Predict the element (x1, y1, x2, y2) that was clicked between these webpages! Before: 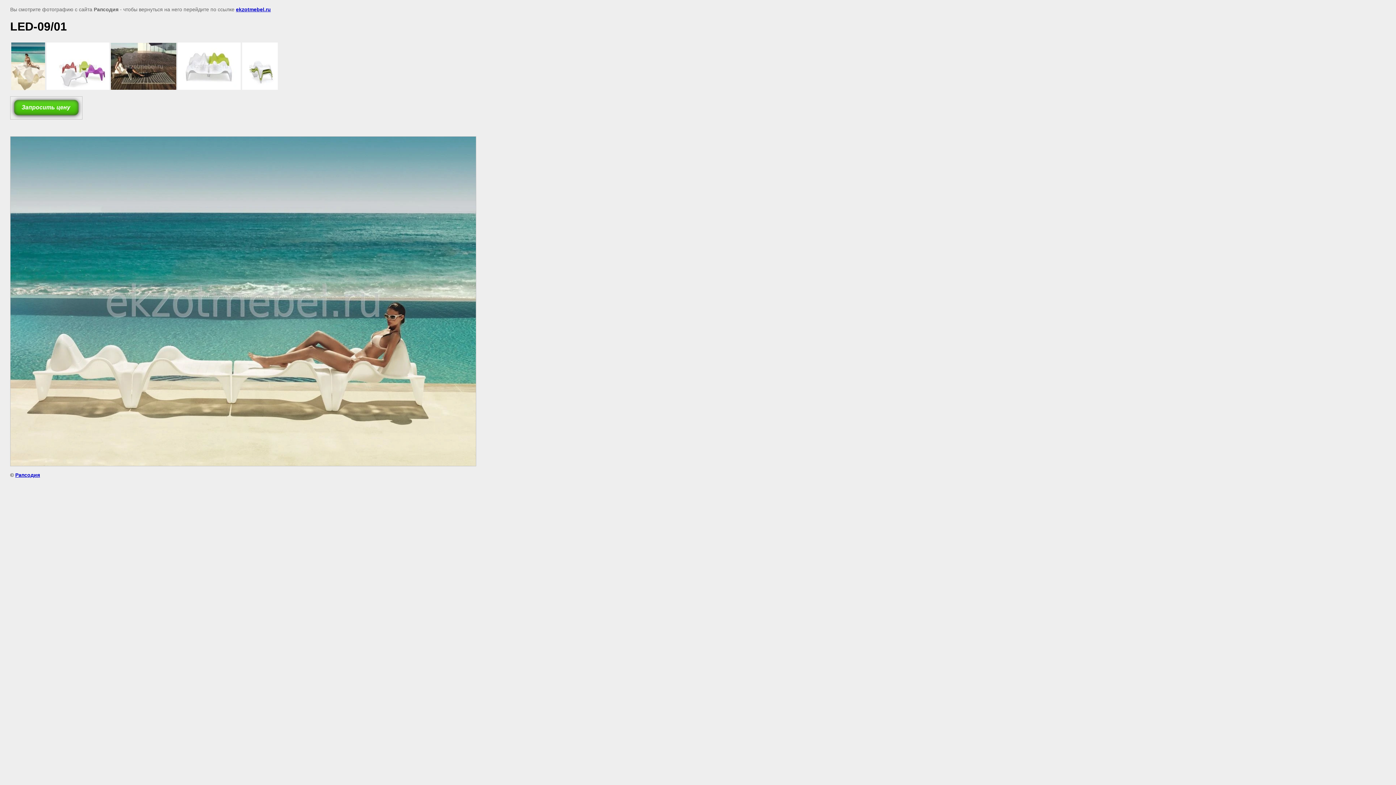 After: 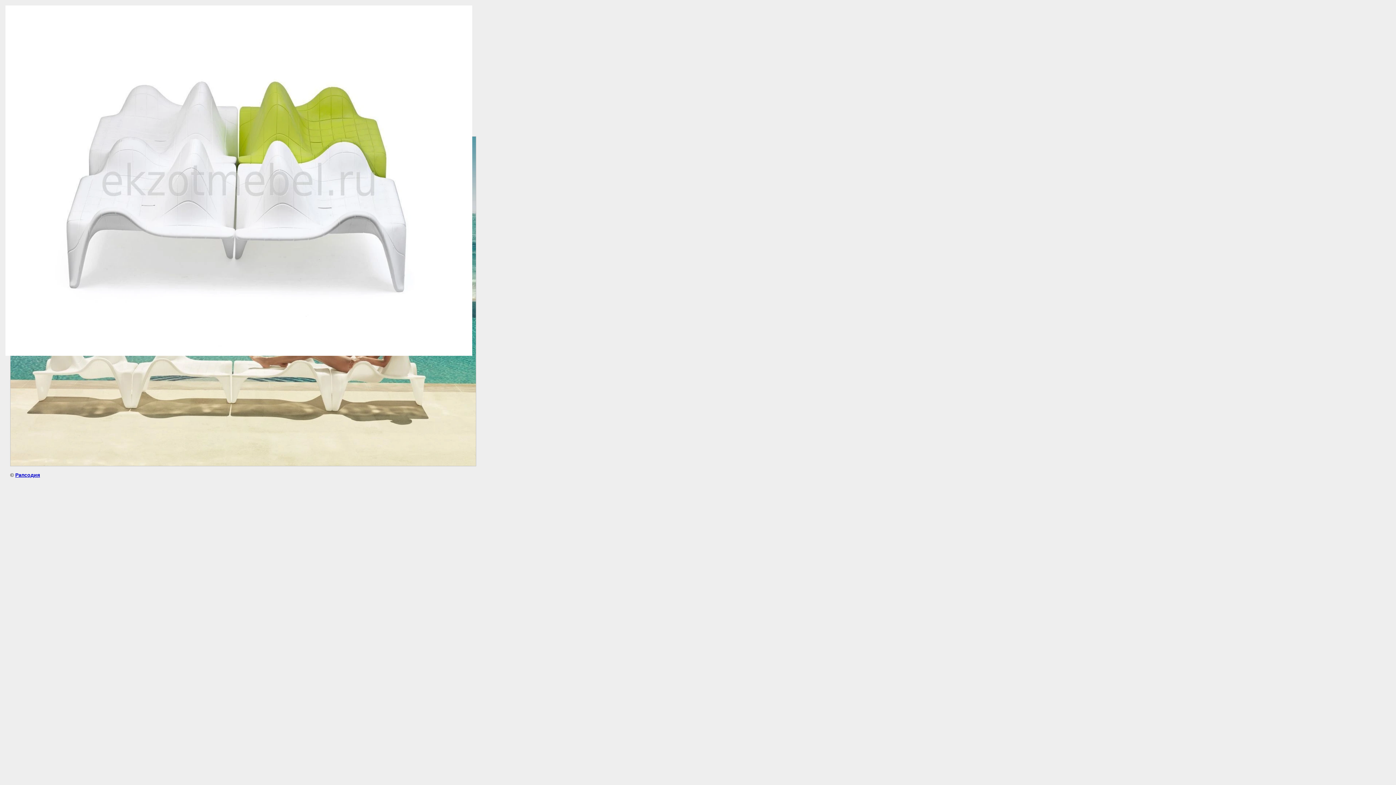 Action: bbox: (177, 85, 240, 90)